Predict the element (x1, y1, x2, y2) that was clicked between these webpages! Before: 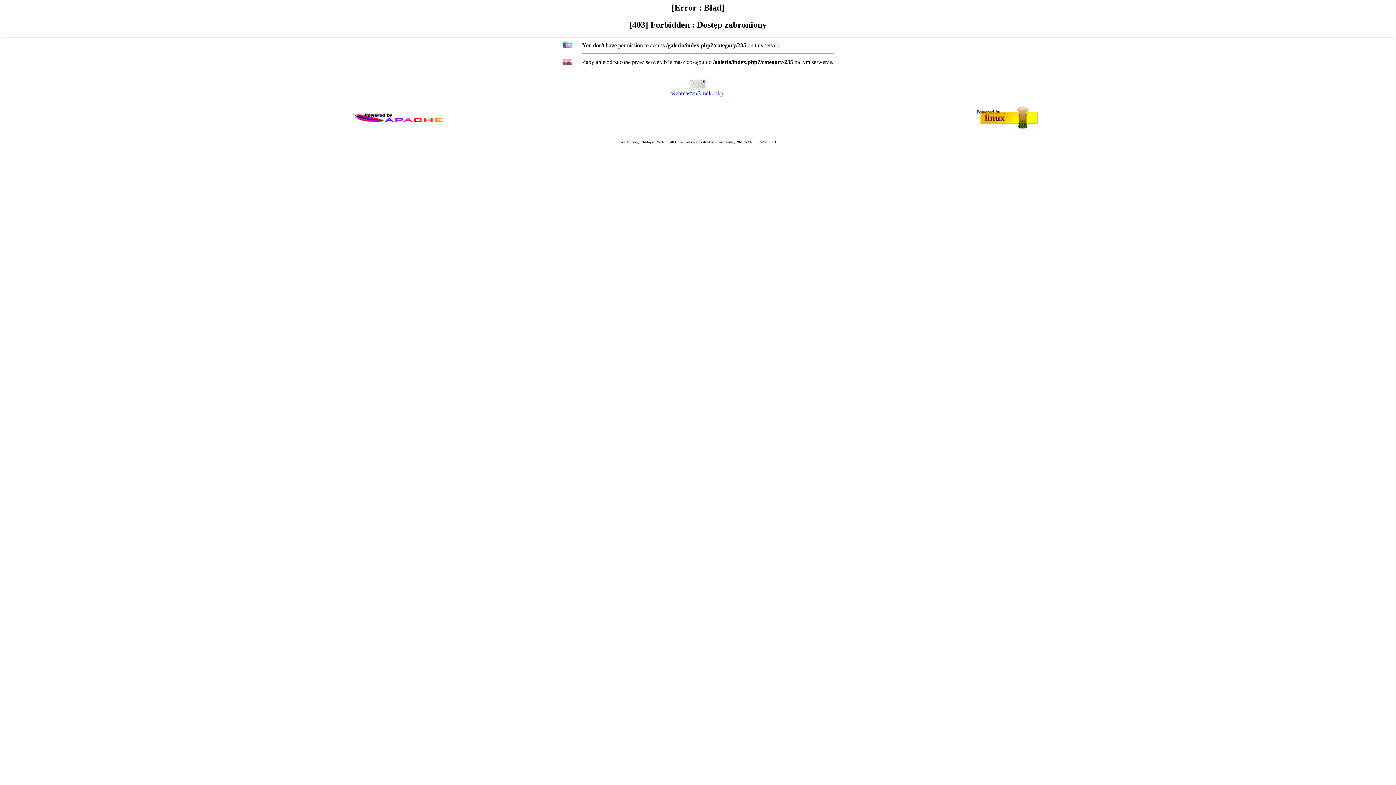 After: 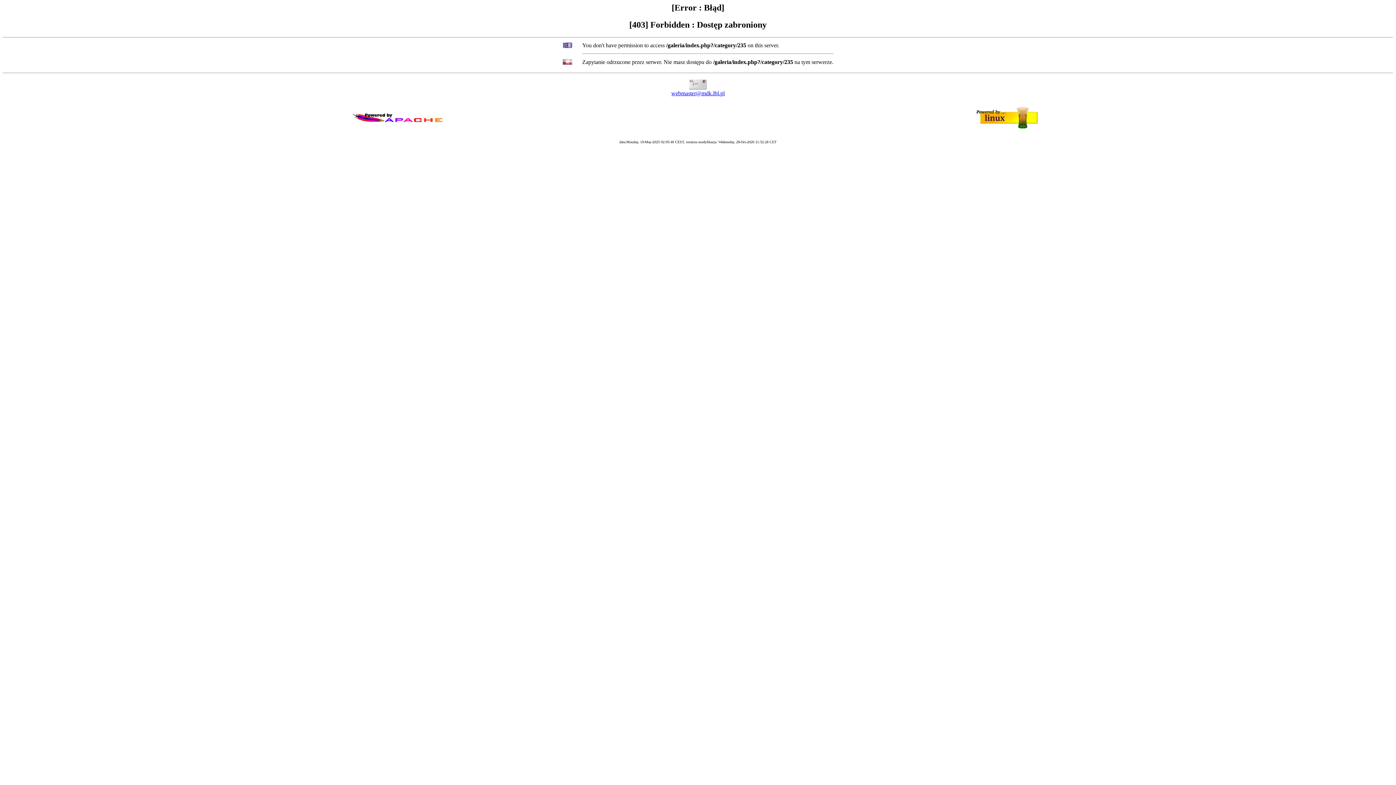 Action: bbox: (671, 90, 724, 96) label: webmaster@mdk.lbl.pl